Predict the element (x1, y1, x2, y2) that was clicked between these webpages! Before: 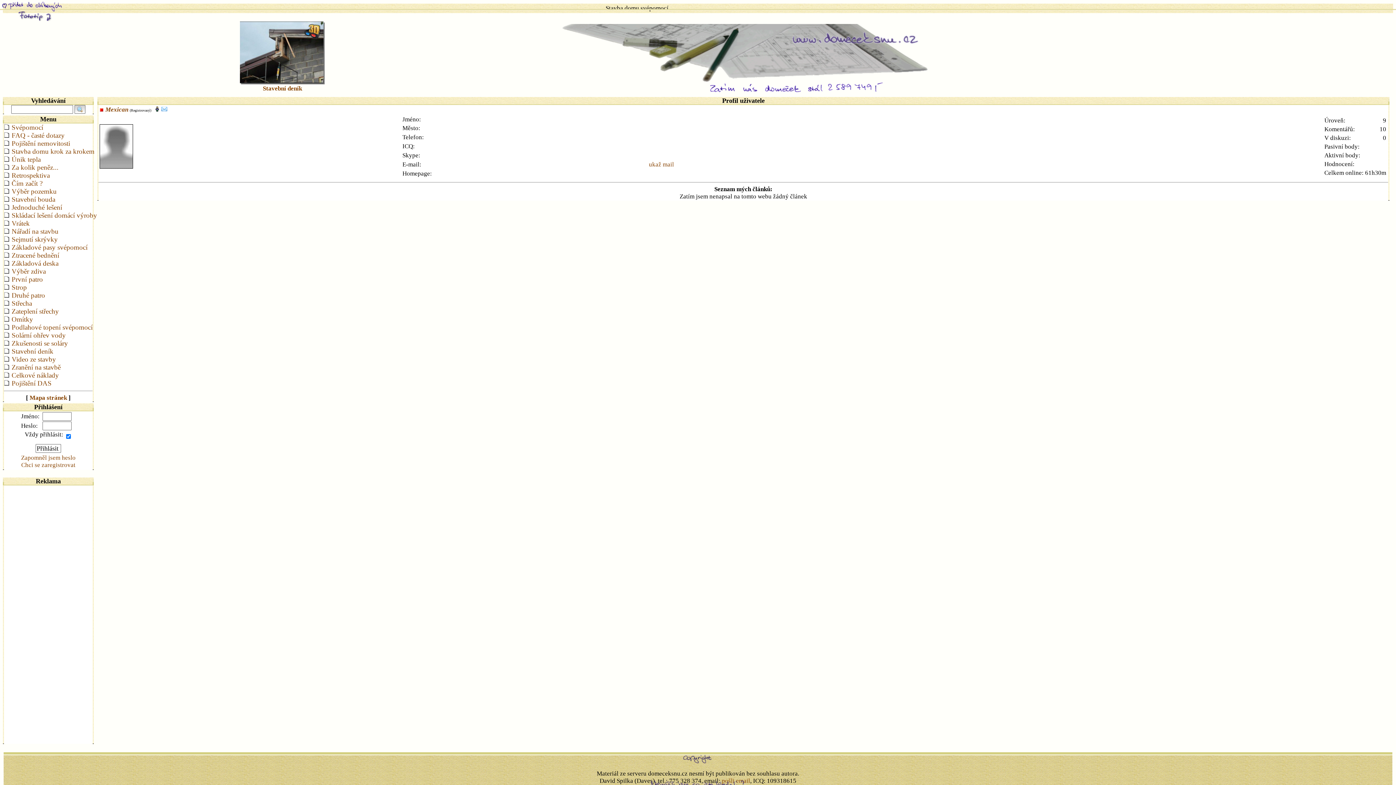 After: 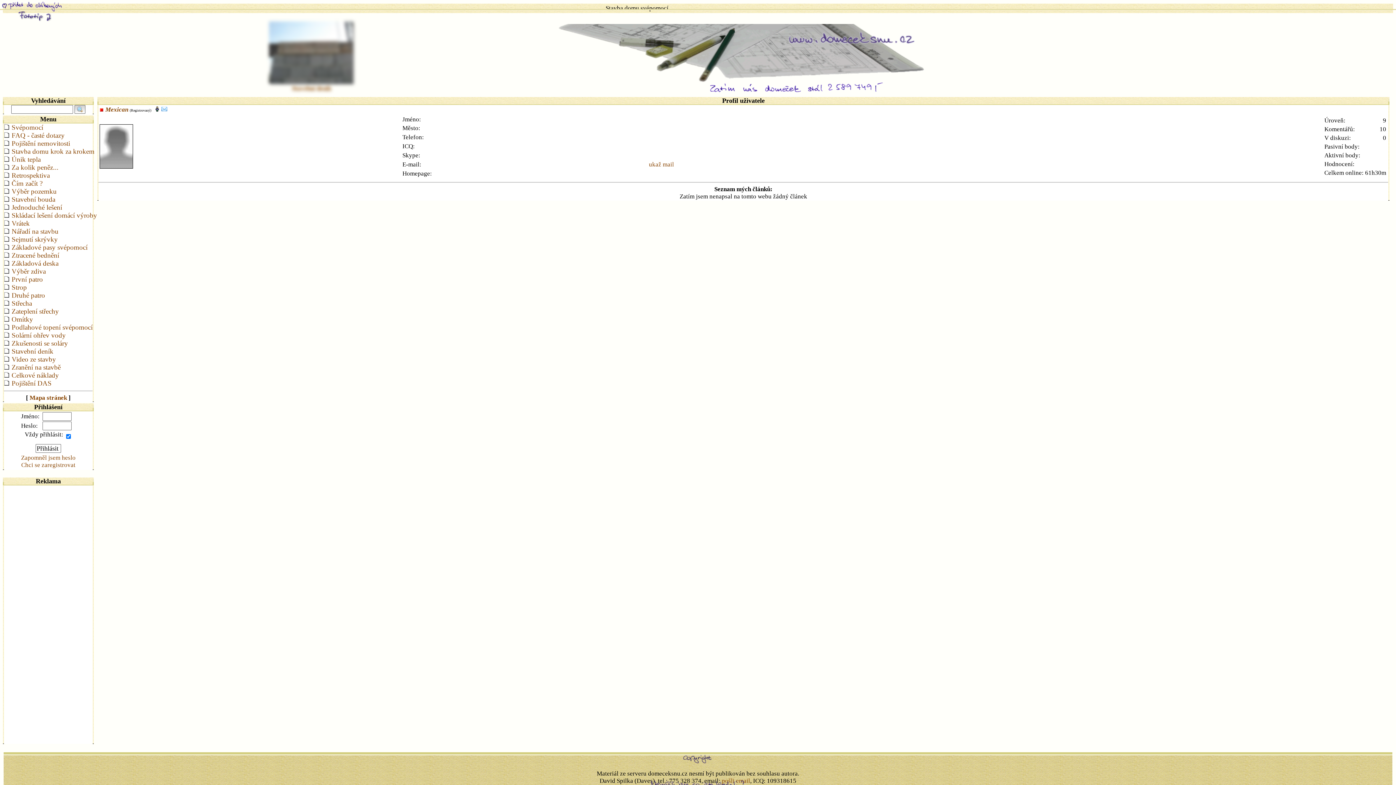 Action: bbox: (1, 1, 61, 12)